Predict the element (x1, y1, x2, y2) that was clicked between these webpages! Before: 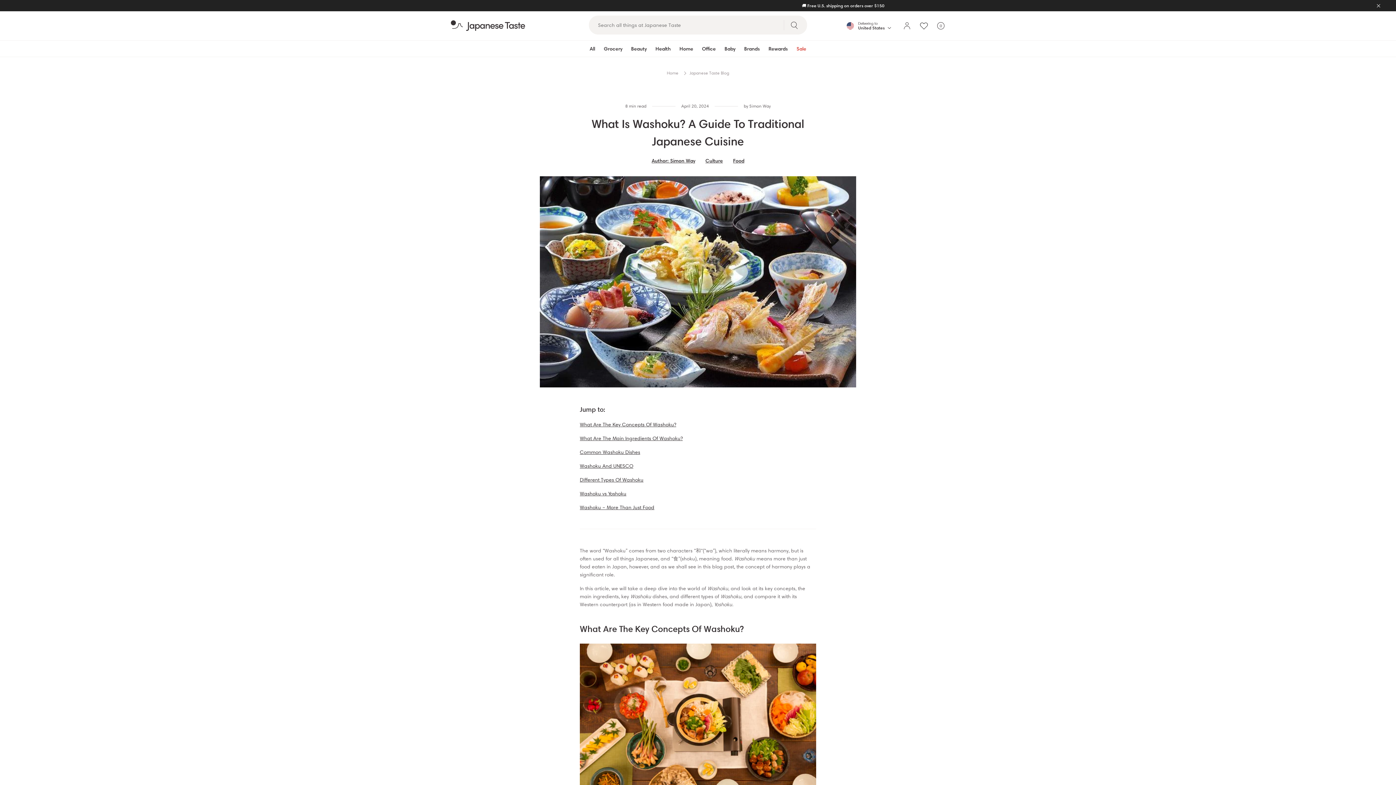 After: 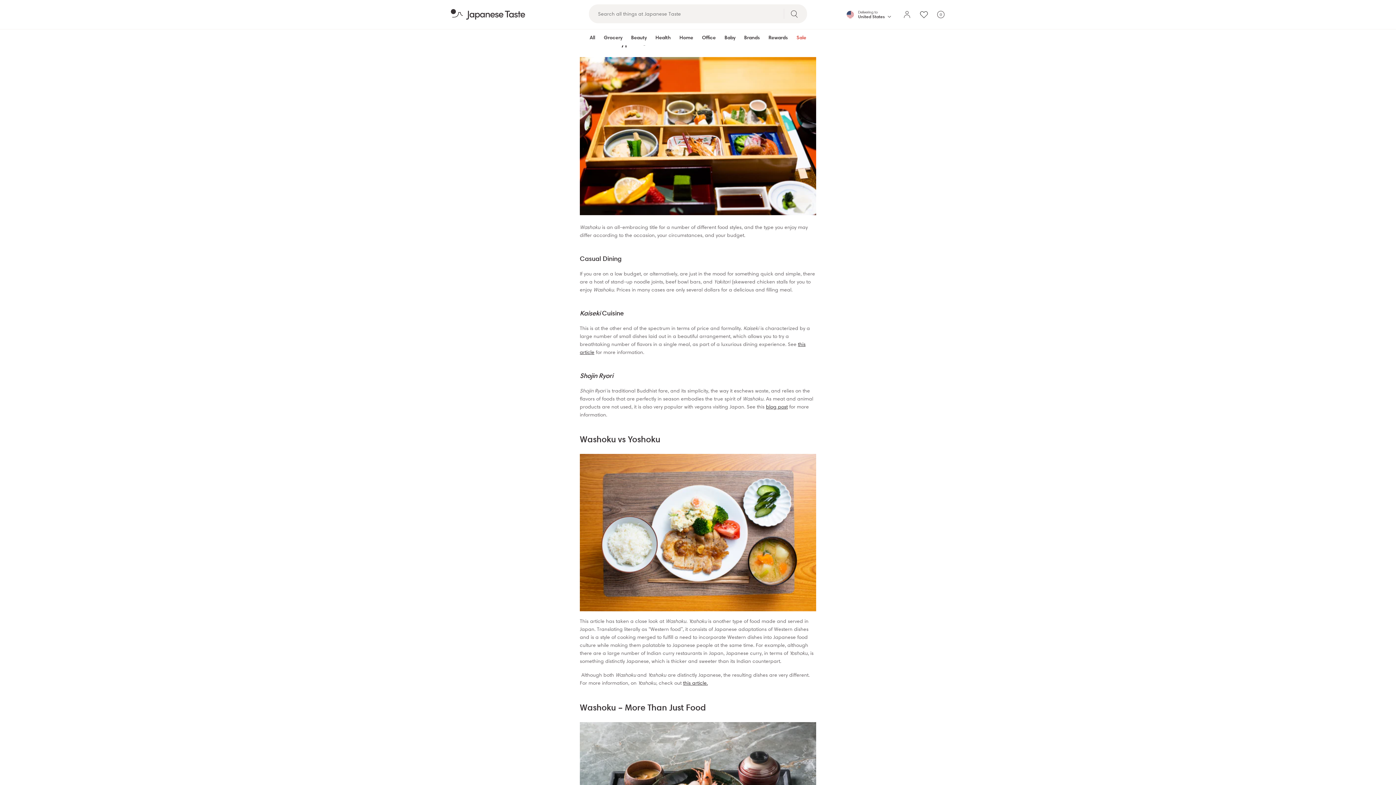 Action: bbox: (580, 476, 643, 483) label: Different Types Of Washoku